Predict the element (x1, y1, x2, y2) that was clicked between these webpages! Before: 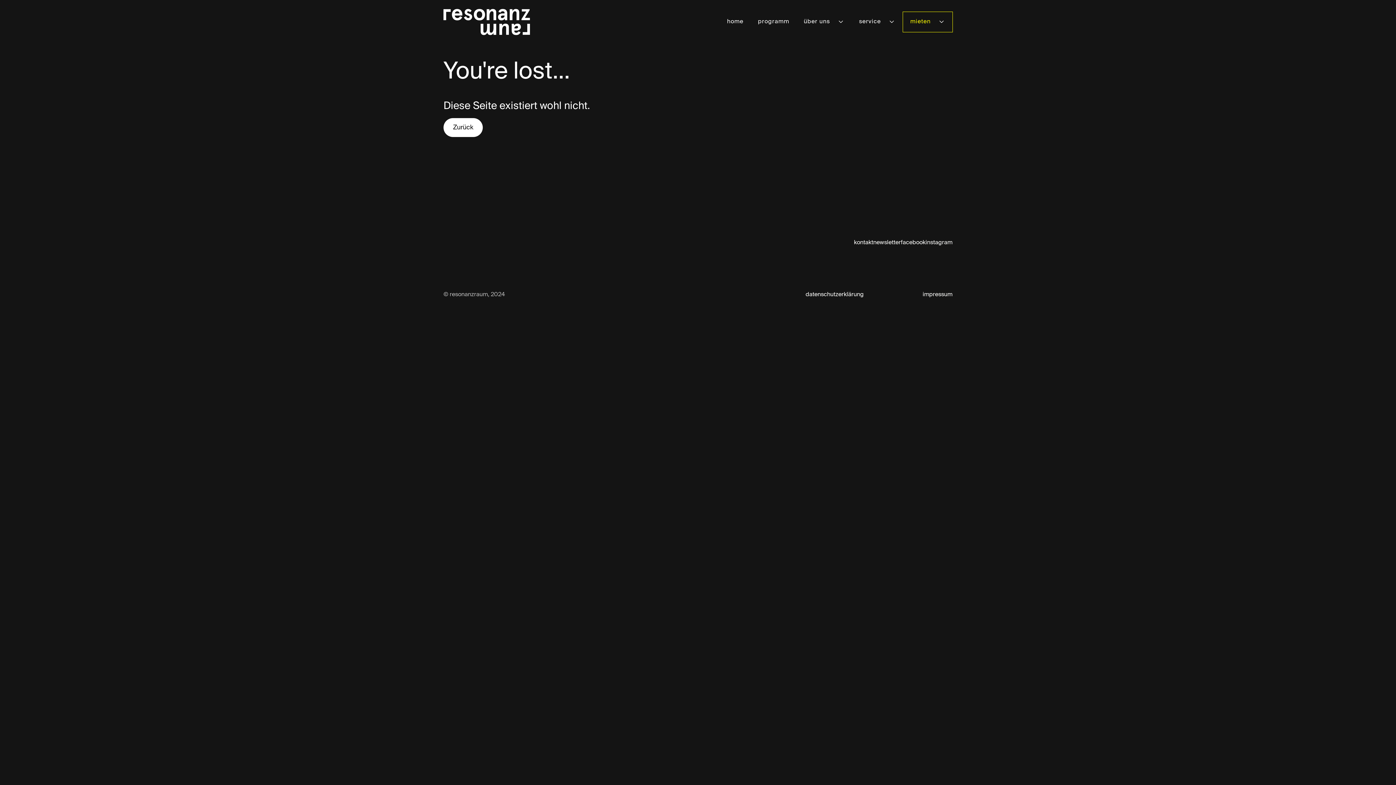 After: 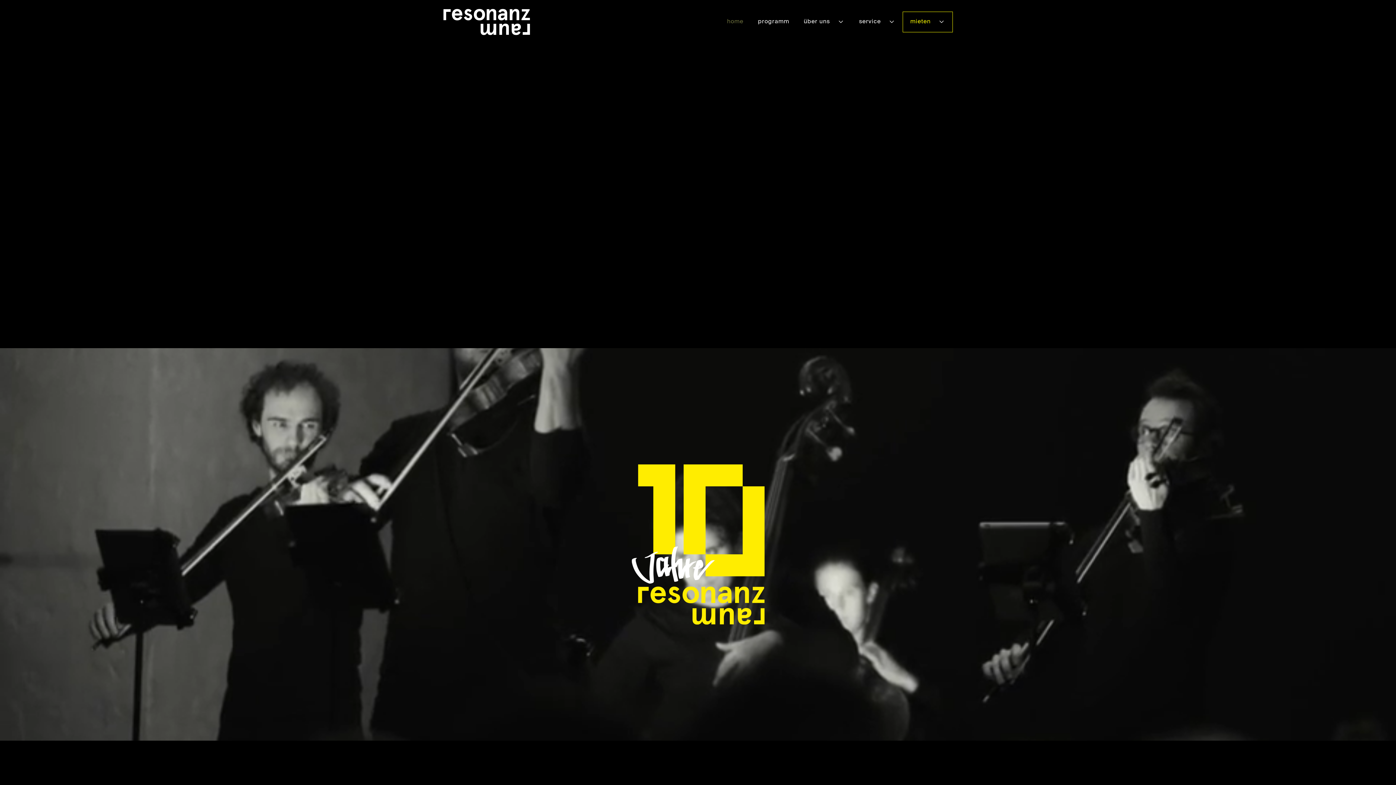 Action: bbox: (443, 118, 482, 137) label: Zurück